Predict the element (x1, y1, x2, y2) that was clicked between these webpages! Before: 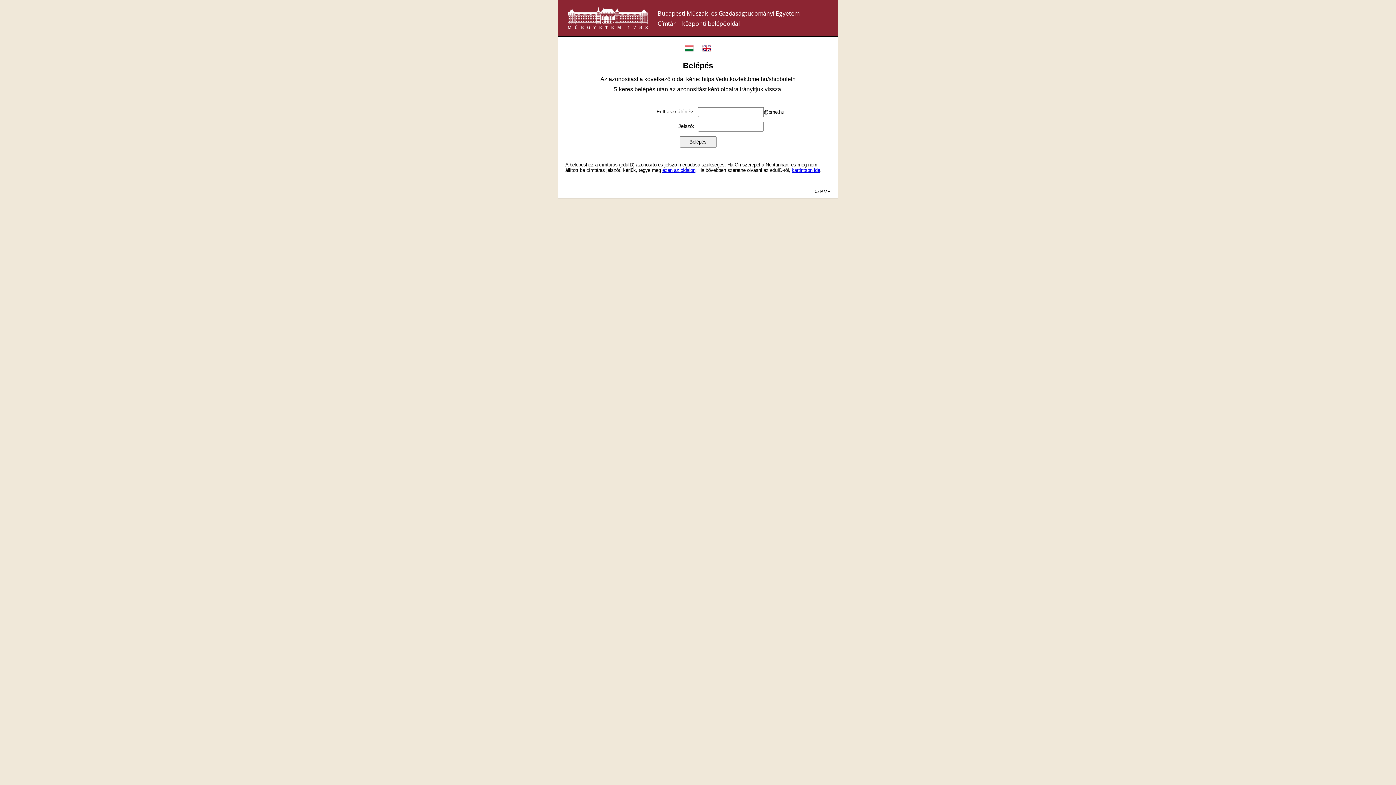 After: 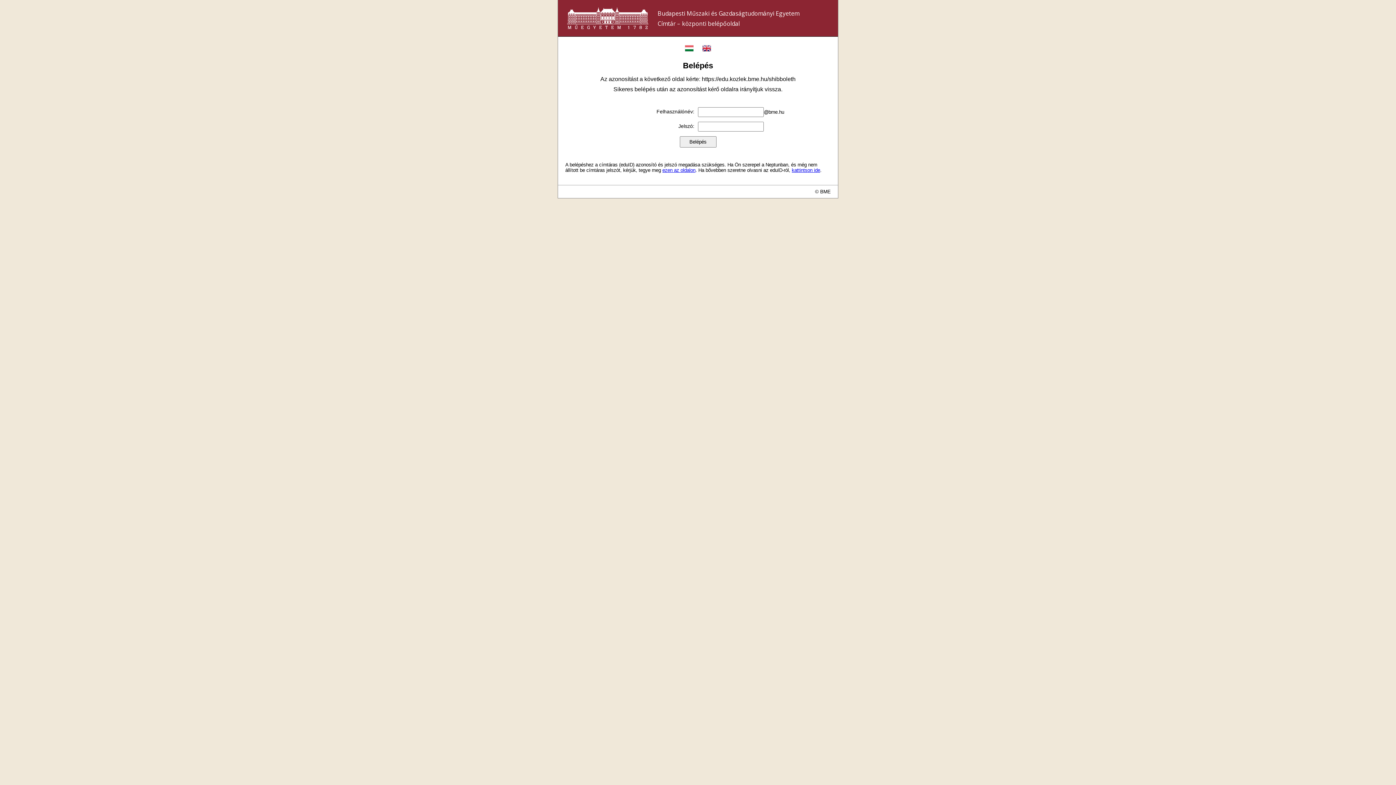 Action: label: kattintson ide bbox: (792, 167, 820, 172)